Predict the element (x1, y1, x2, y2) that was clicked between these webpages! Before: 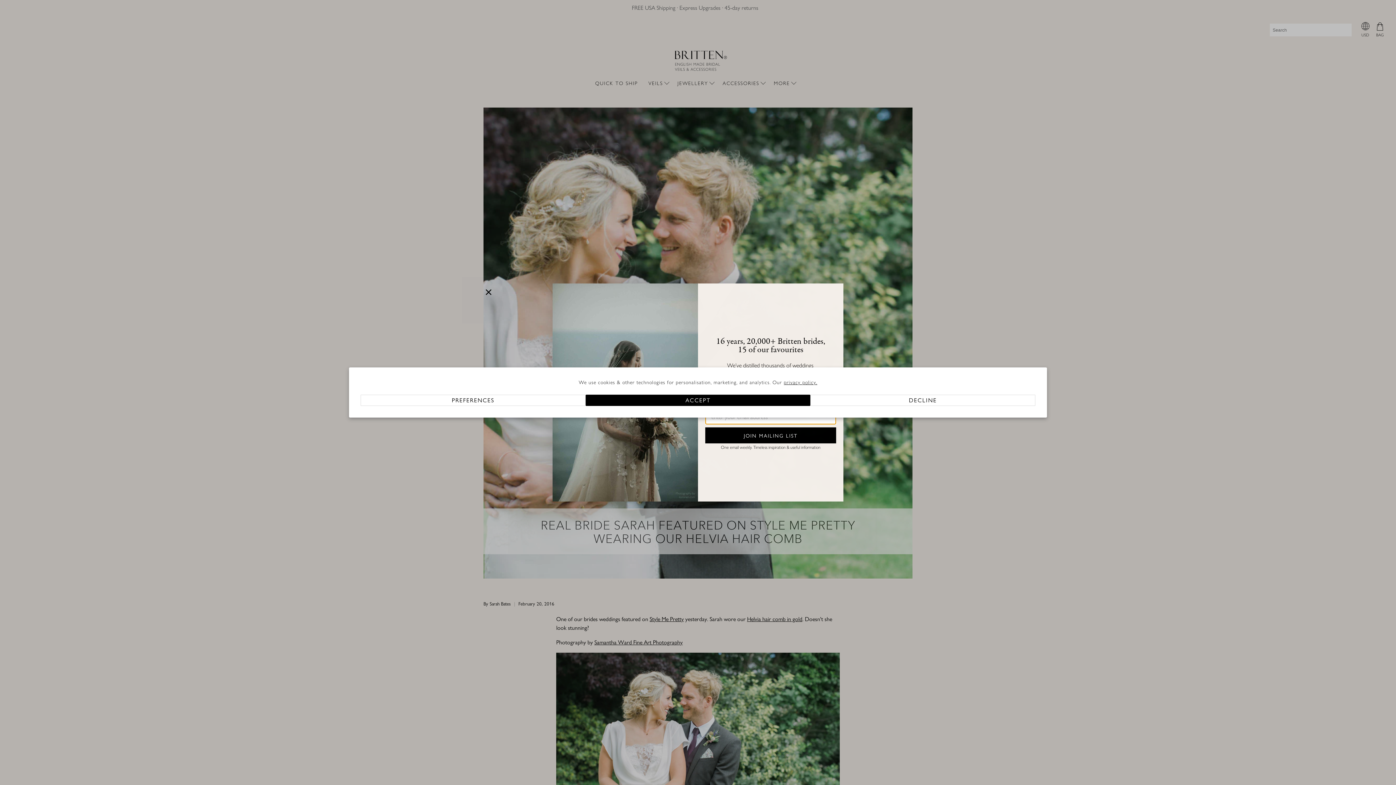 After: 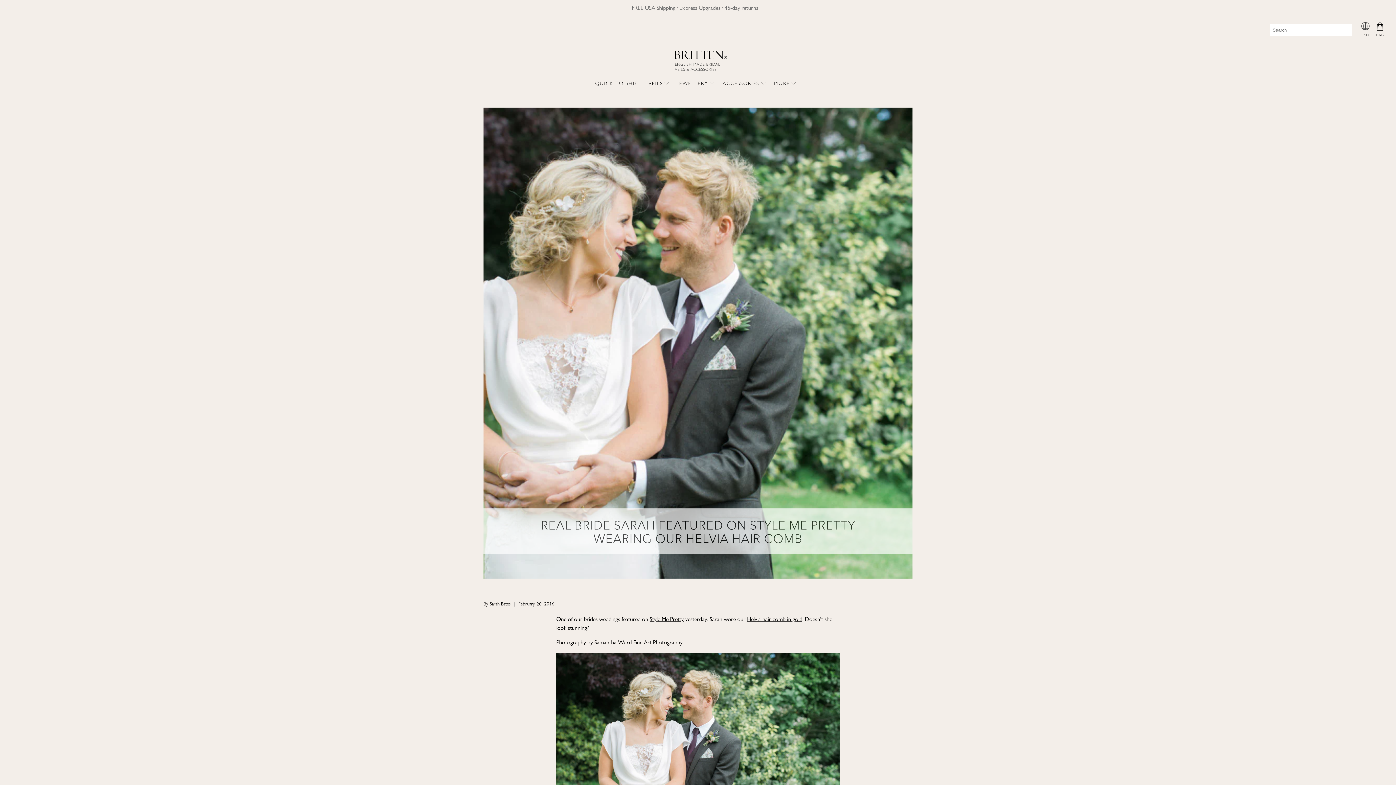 Action: label: ACCEPT bbox: (585, 394, 810, 406)